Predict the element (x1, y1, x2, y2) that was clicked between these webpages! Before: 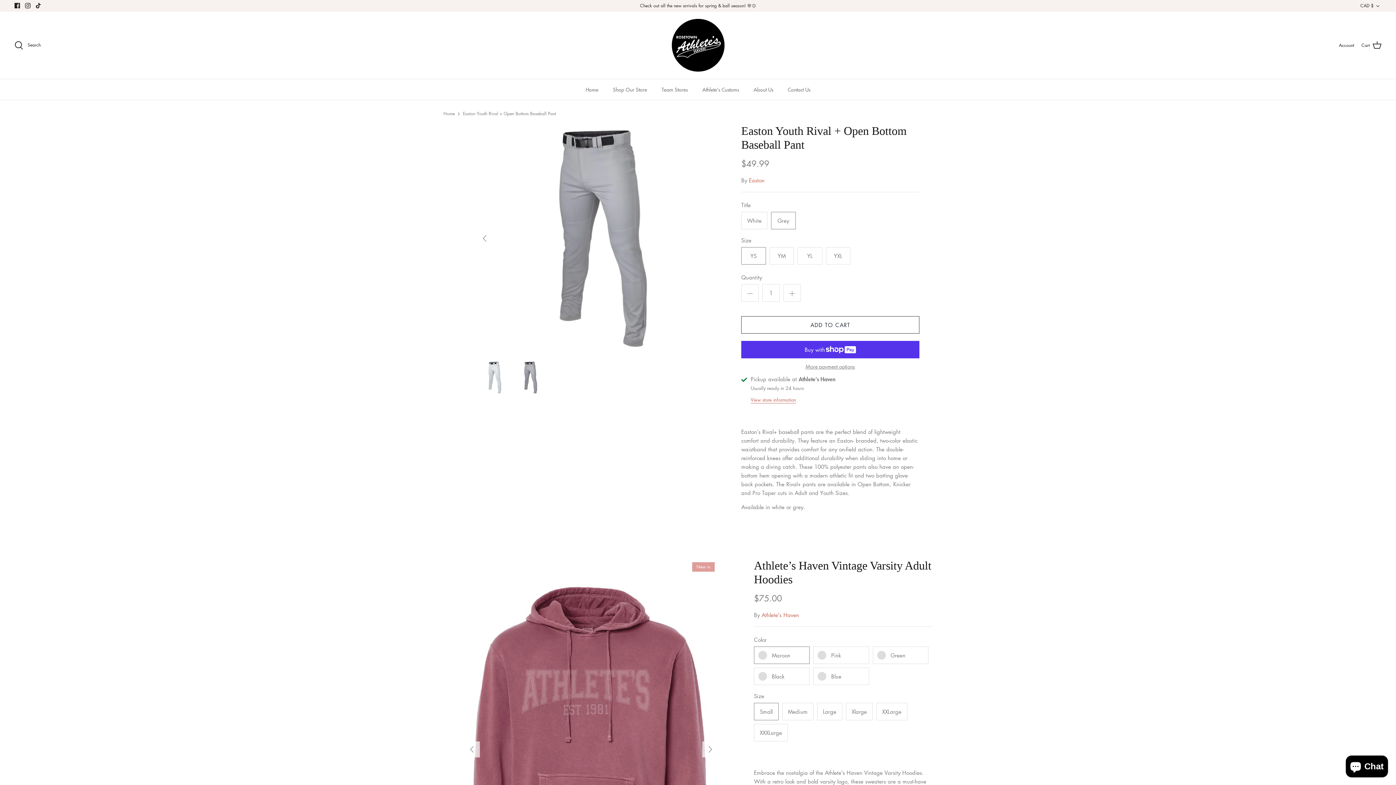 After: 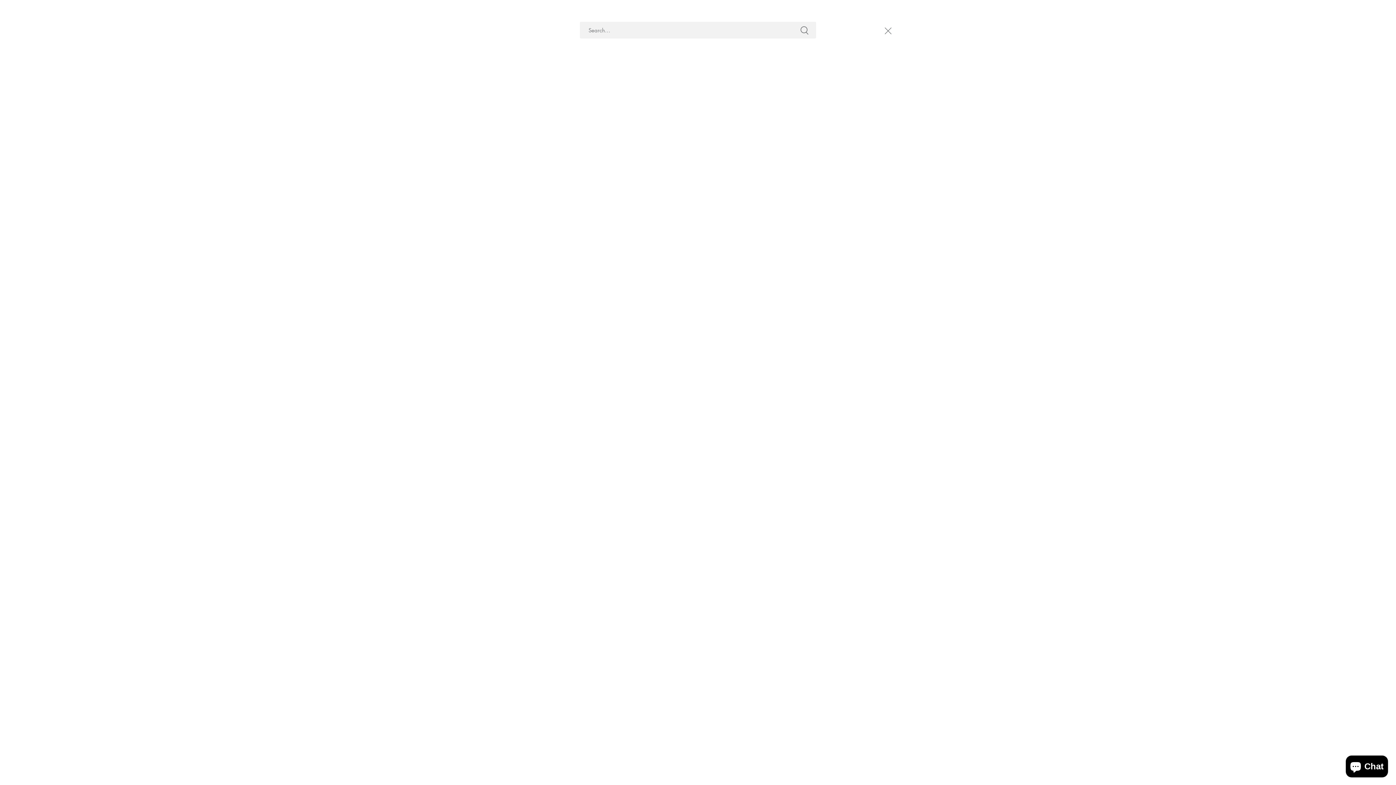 Action: label:  Search bbox: (14, 40, 40, 49)